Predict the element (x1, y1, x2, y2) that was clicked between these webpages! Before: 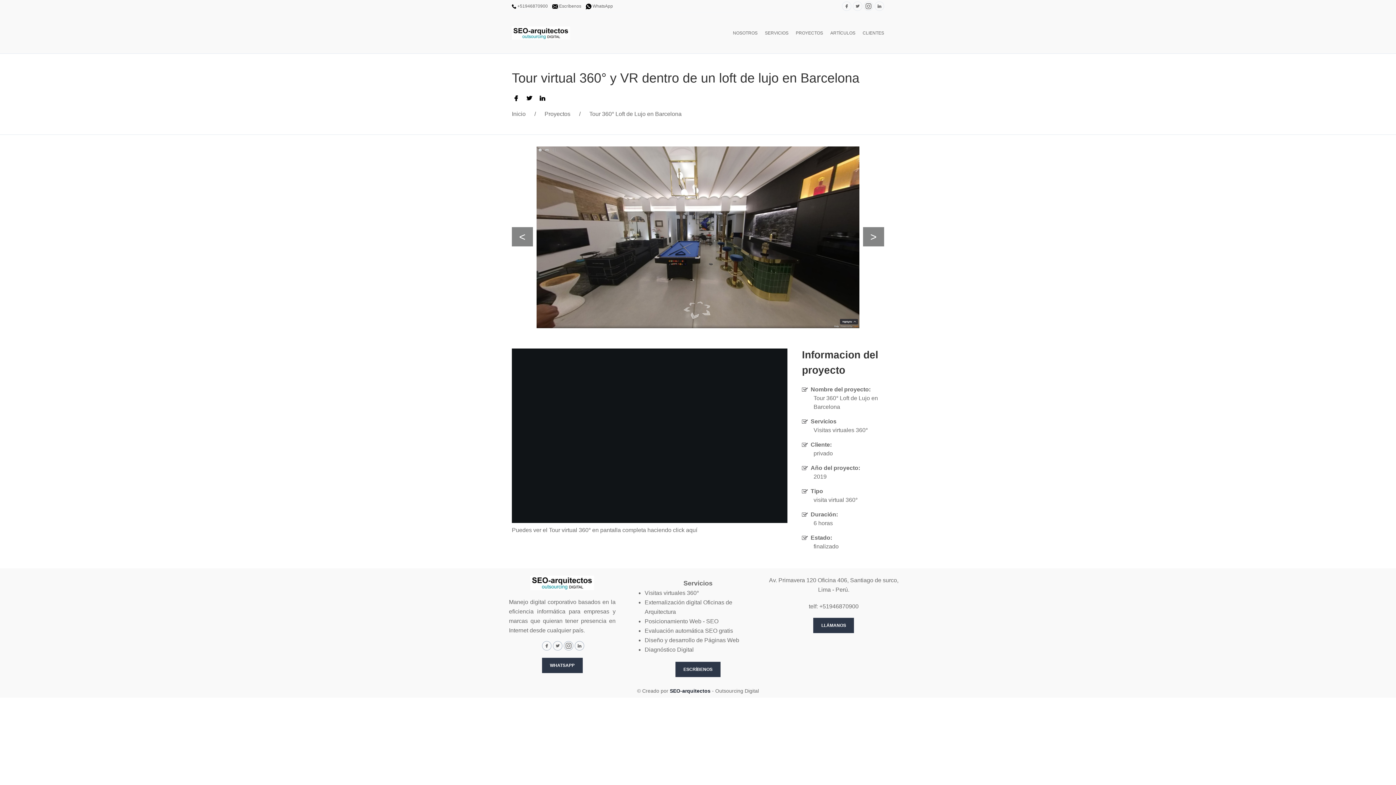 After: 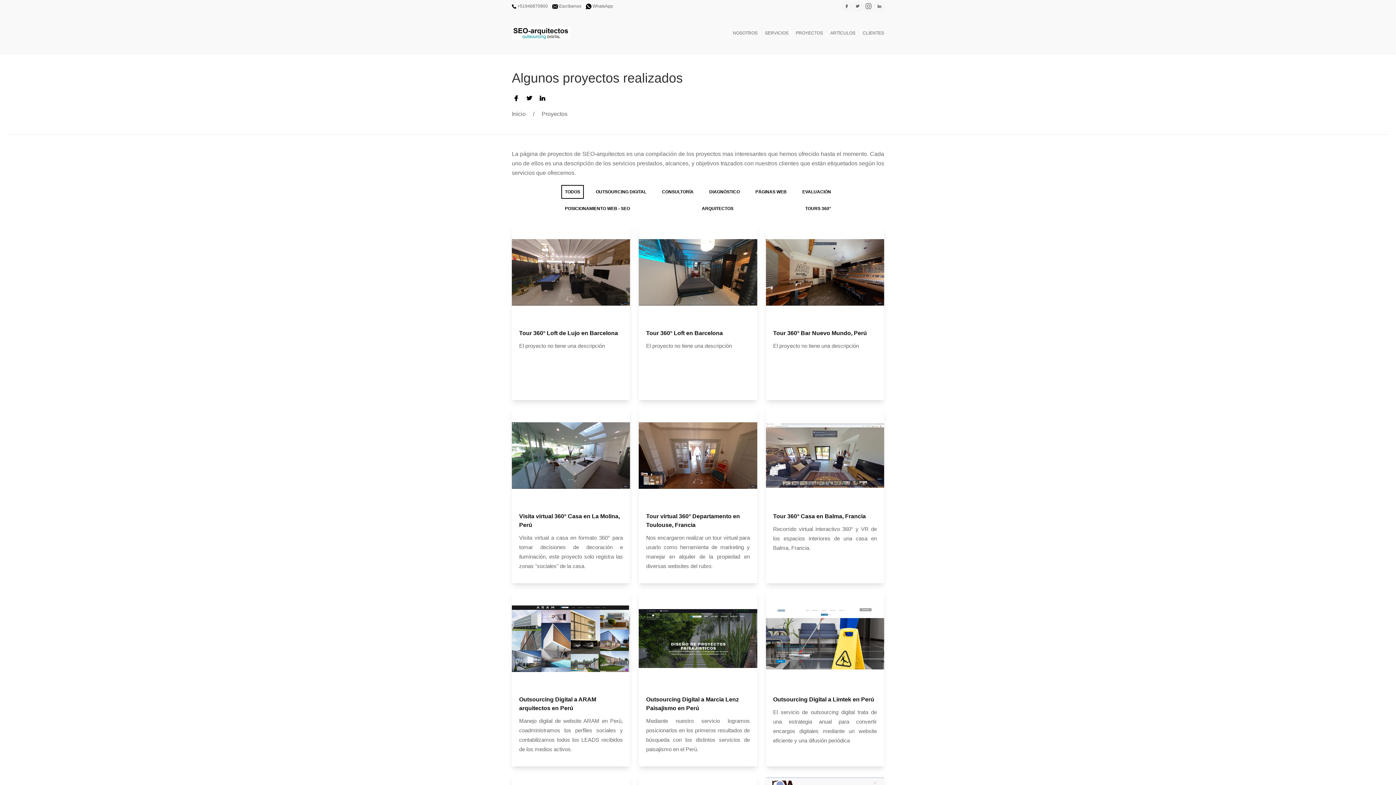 Action: bbox: (796, 26, 823, 39) label: PROYECTOS